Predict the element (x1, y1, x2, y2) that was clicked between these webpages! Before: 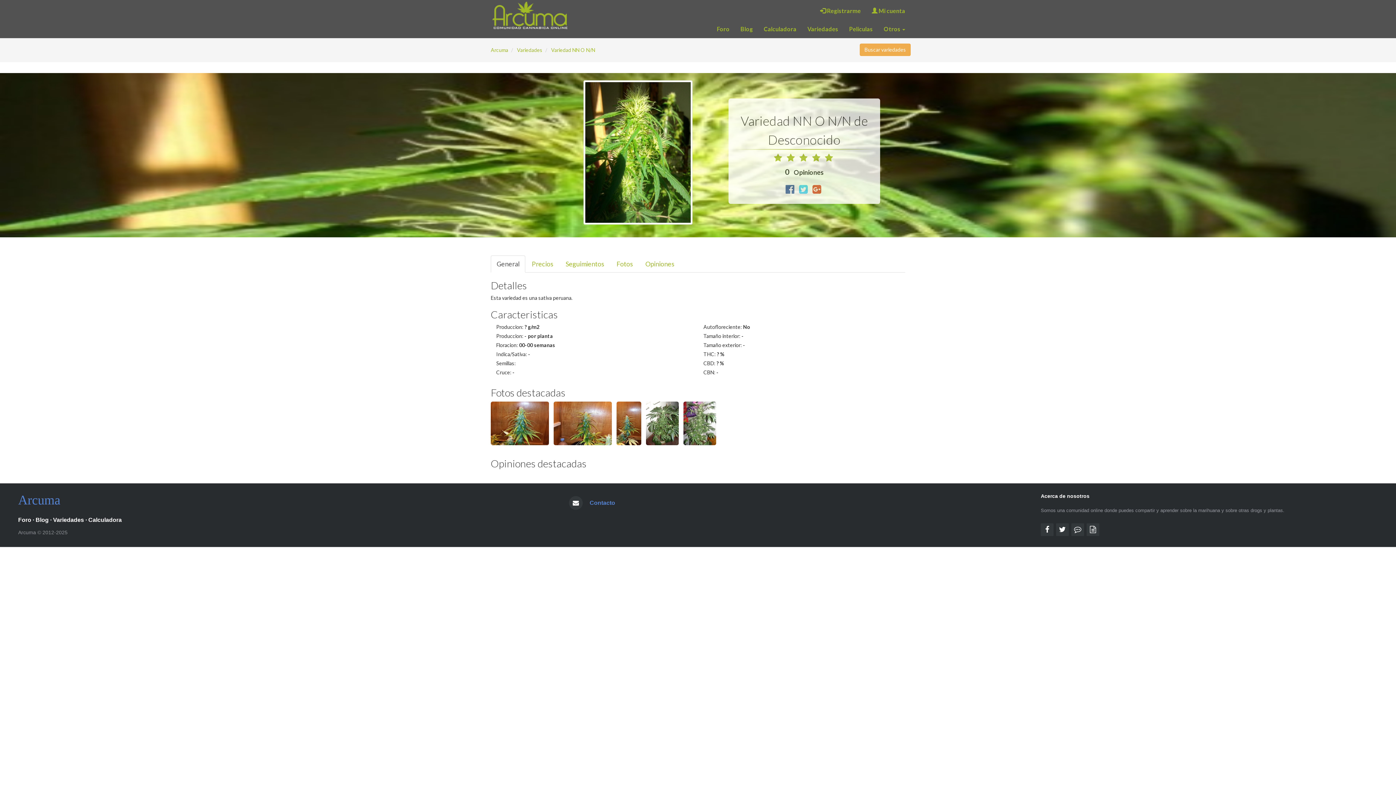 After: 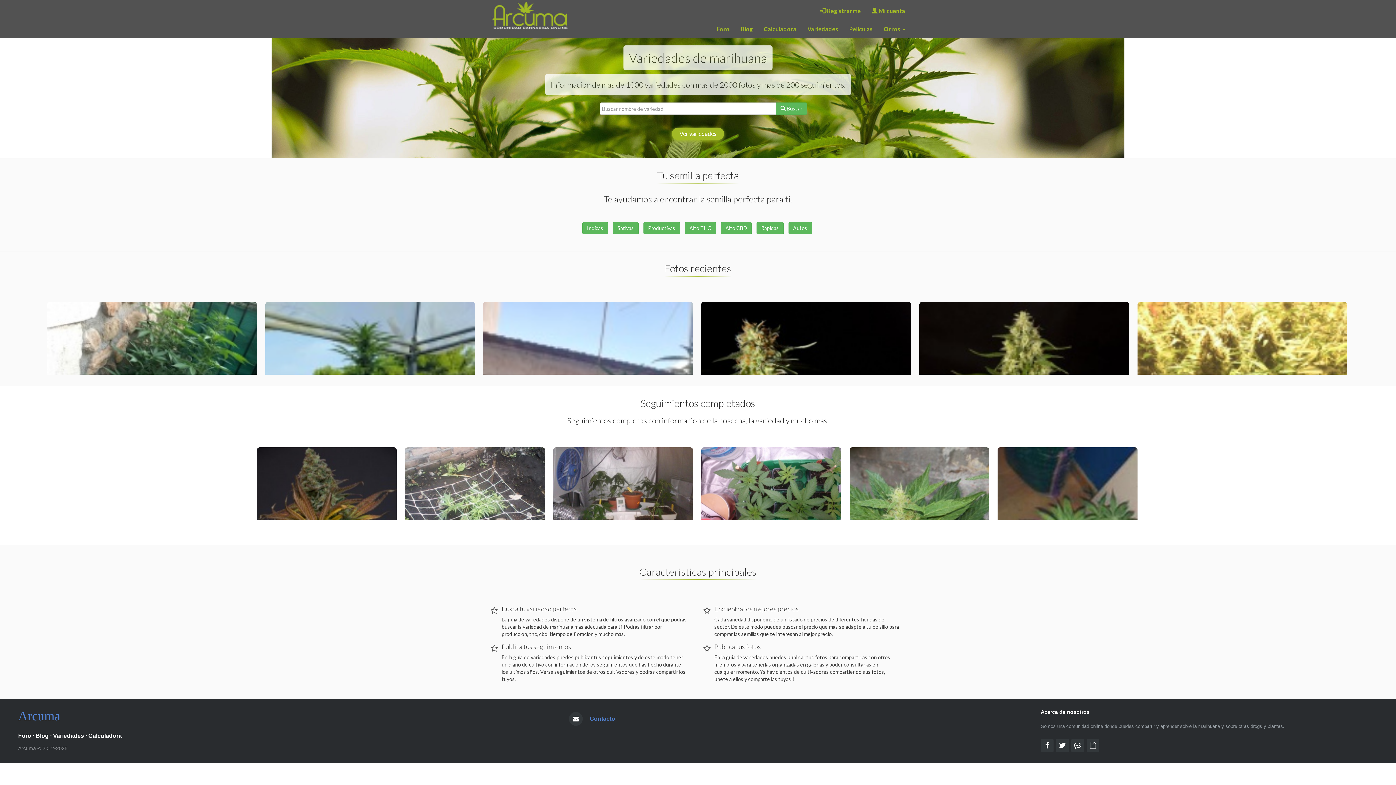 Action: bbox: (53, 515, 84, 525) label: Variedades